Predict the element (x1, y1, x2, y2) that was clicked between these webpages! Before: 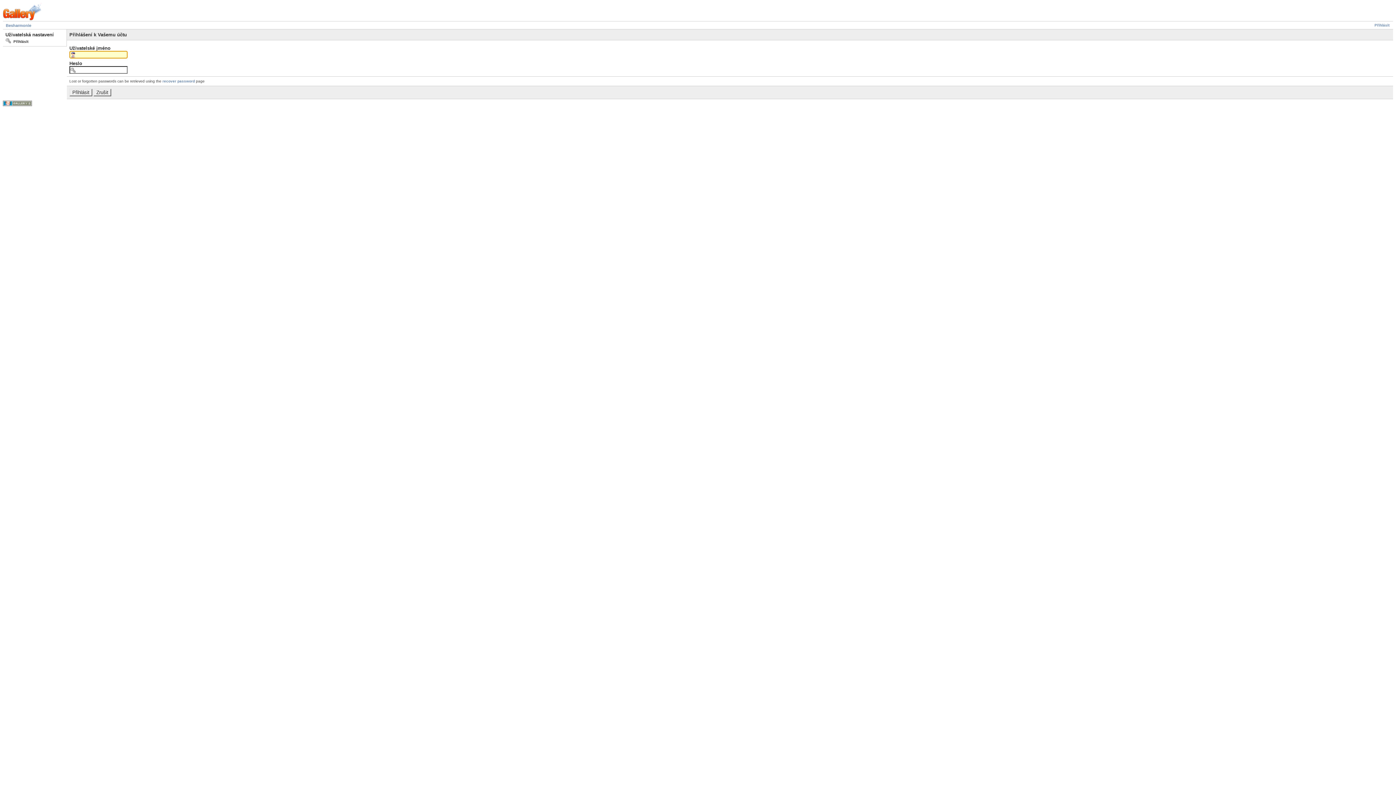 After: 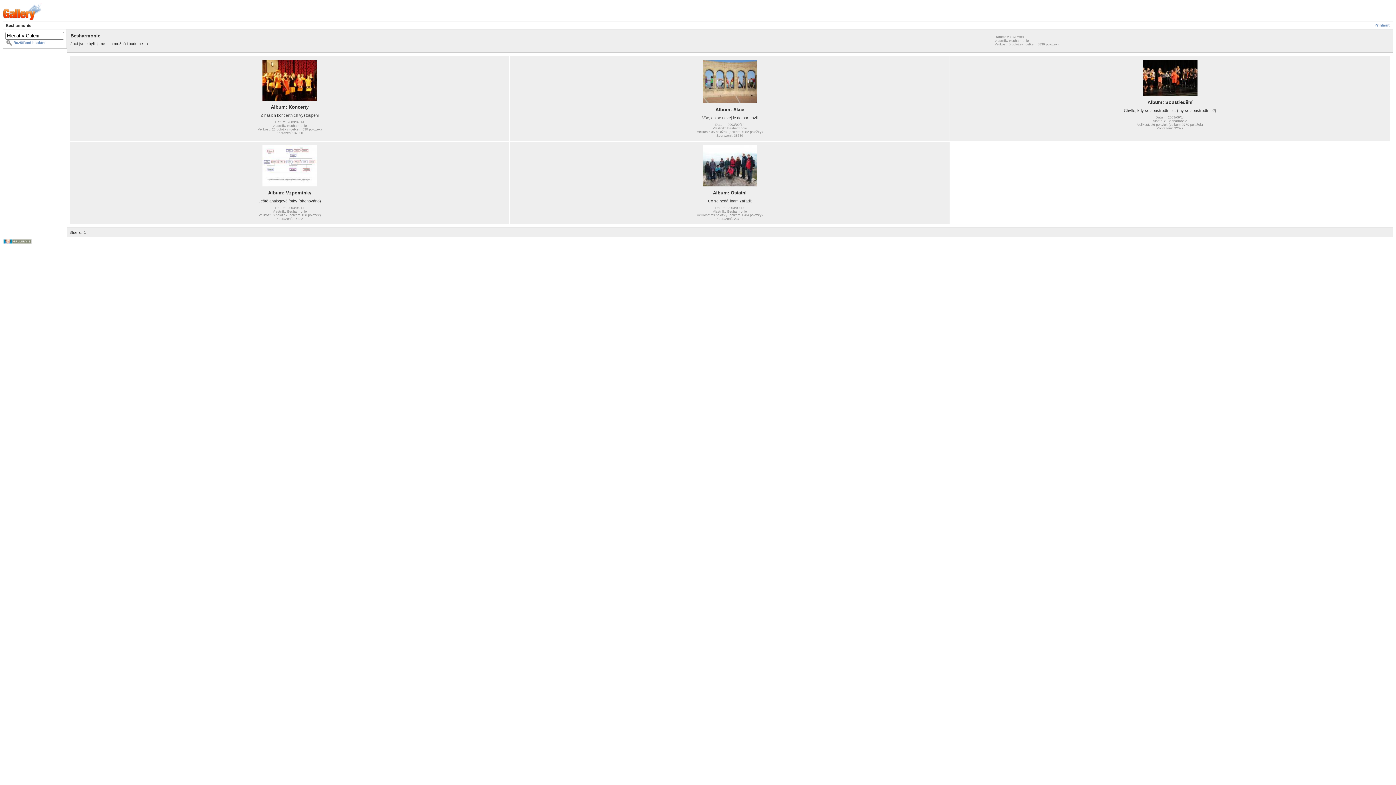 Action: bbox: (2, 17, 41, 21)